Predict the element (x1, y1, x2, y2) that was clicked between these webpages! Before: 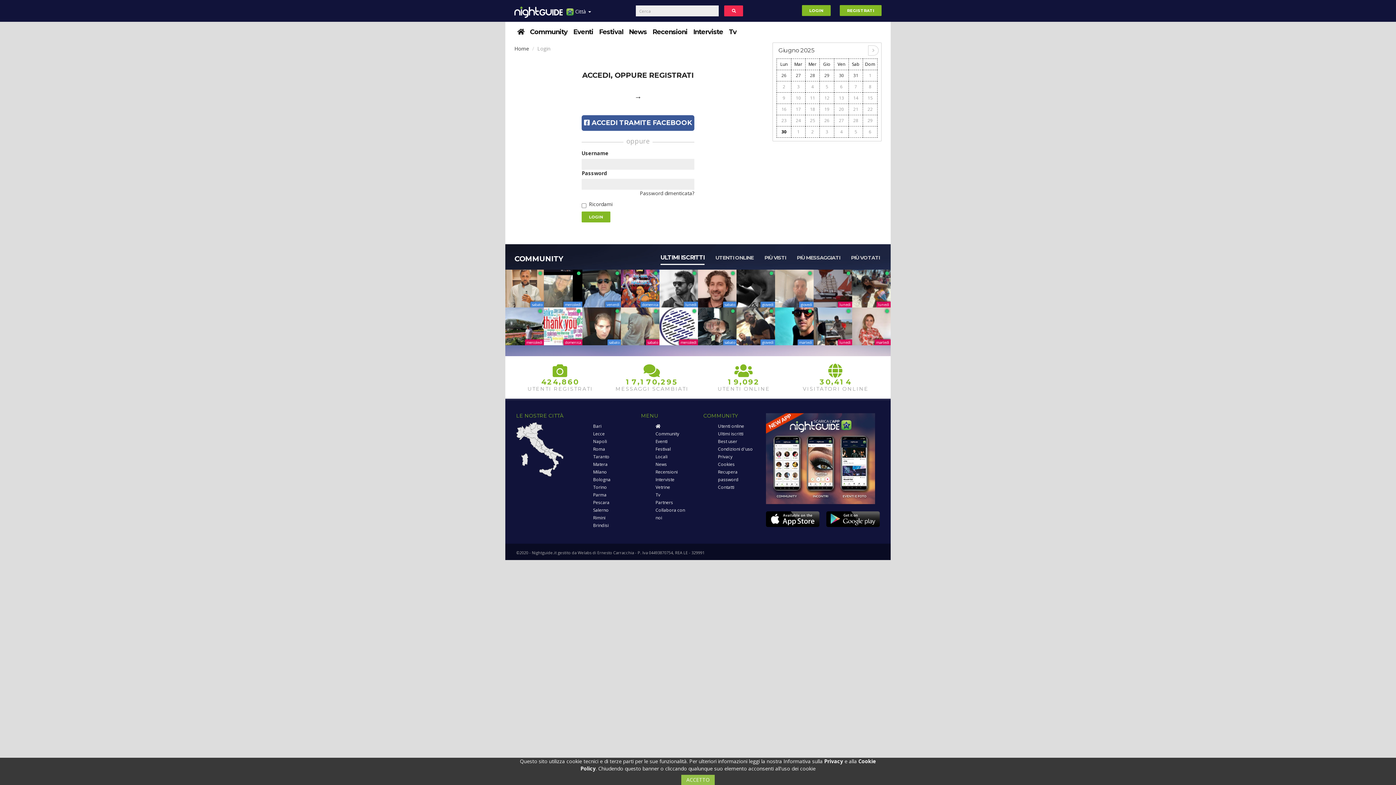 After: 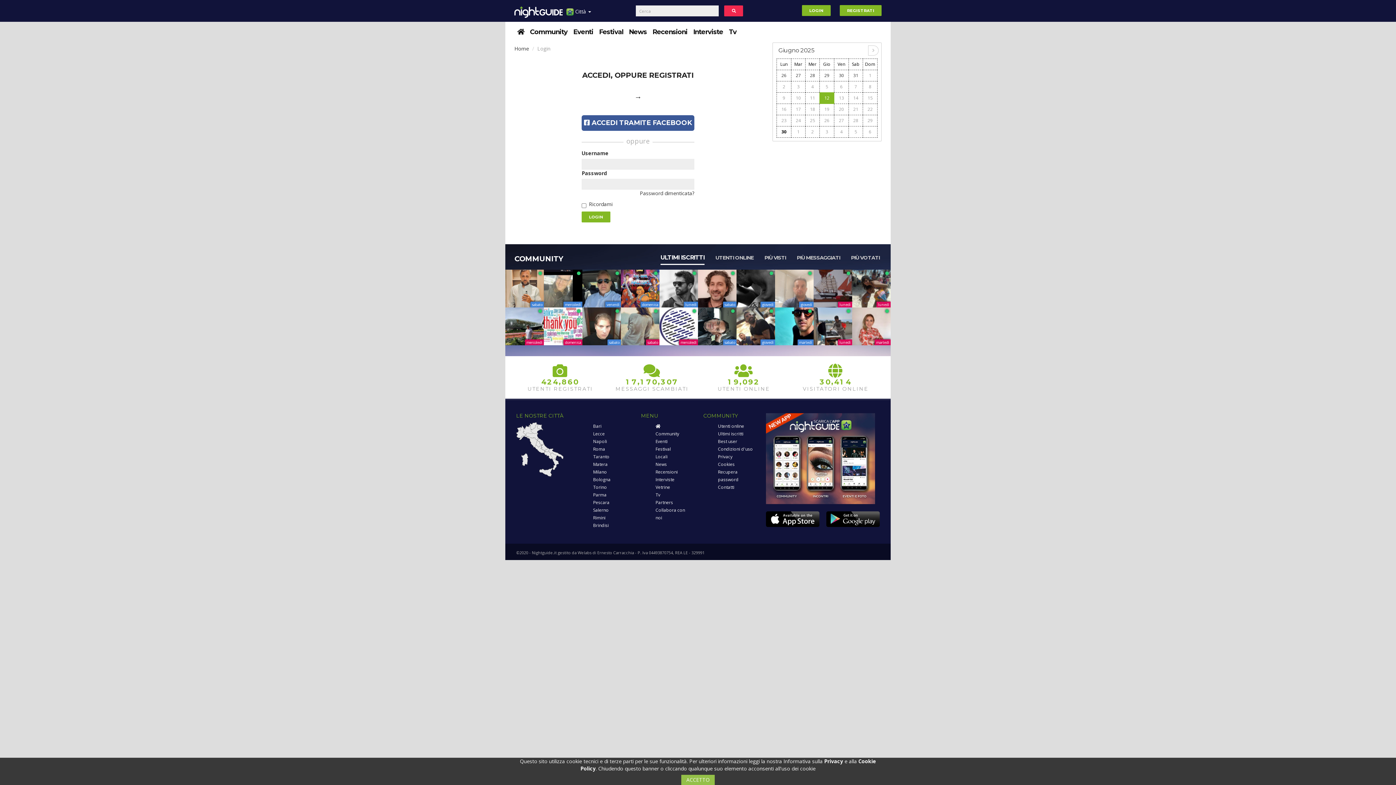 Action: label: 12 bbox: (824, 94, 829, 101)